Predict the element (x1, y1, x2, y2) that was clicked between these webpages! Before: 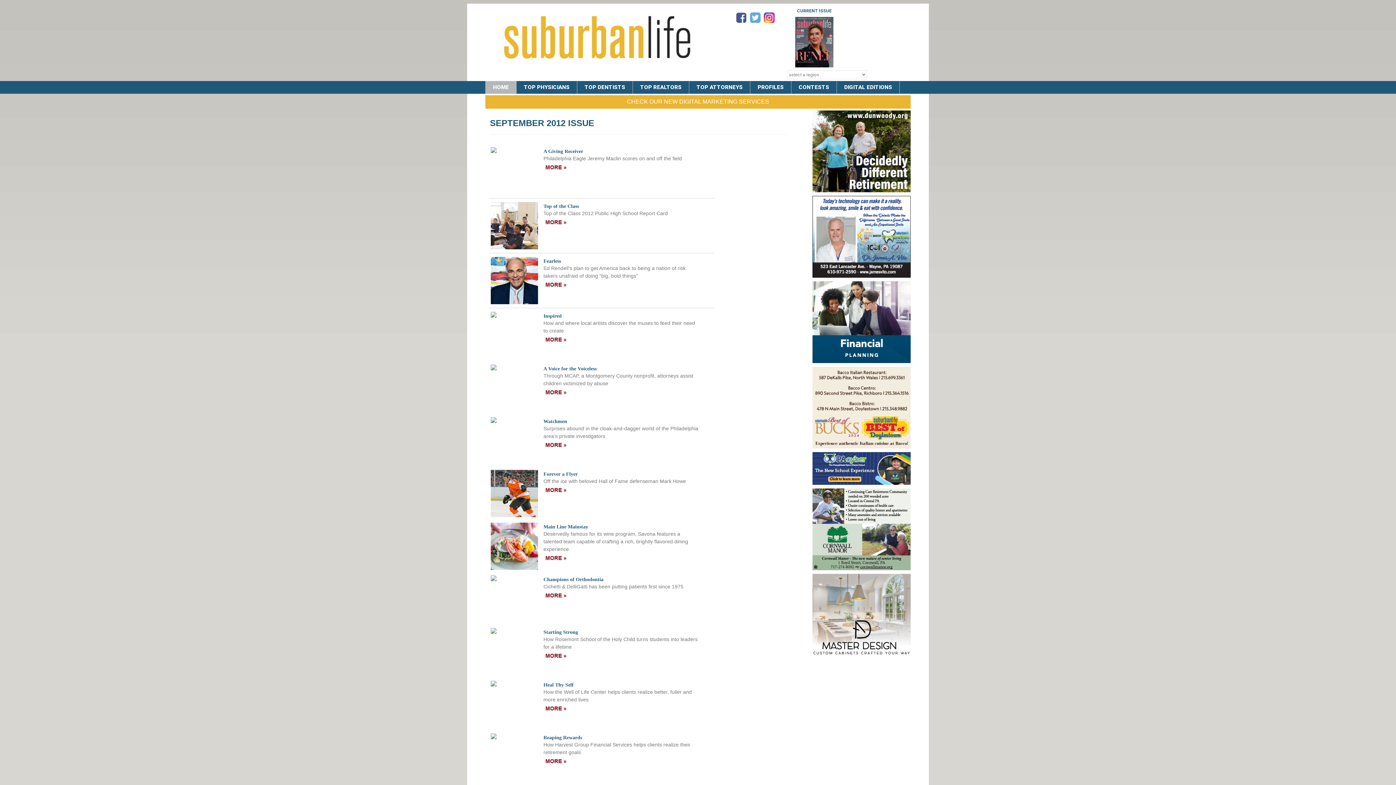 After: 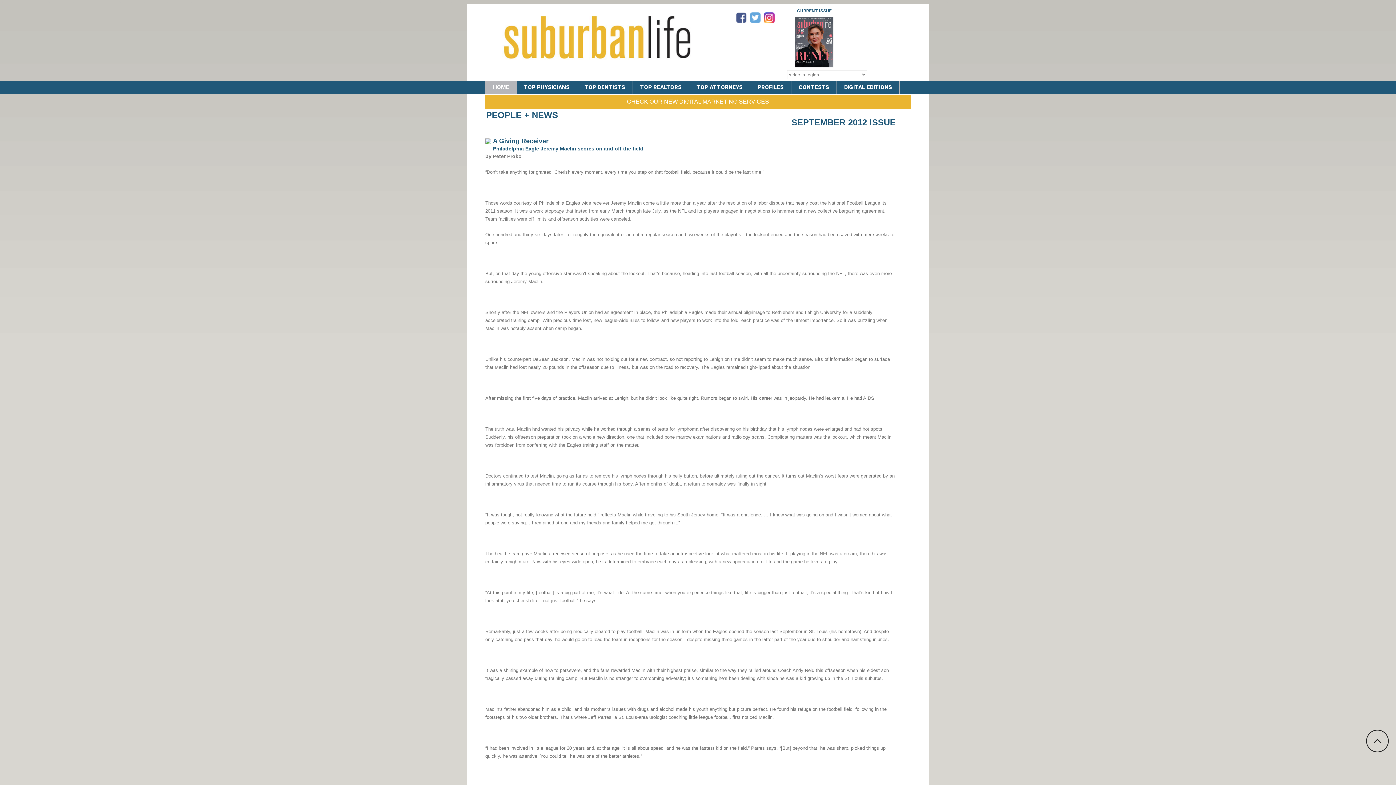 Action: bbox: (543, 164, 567, 169)